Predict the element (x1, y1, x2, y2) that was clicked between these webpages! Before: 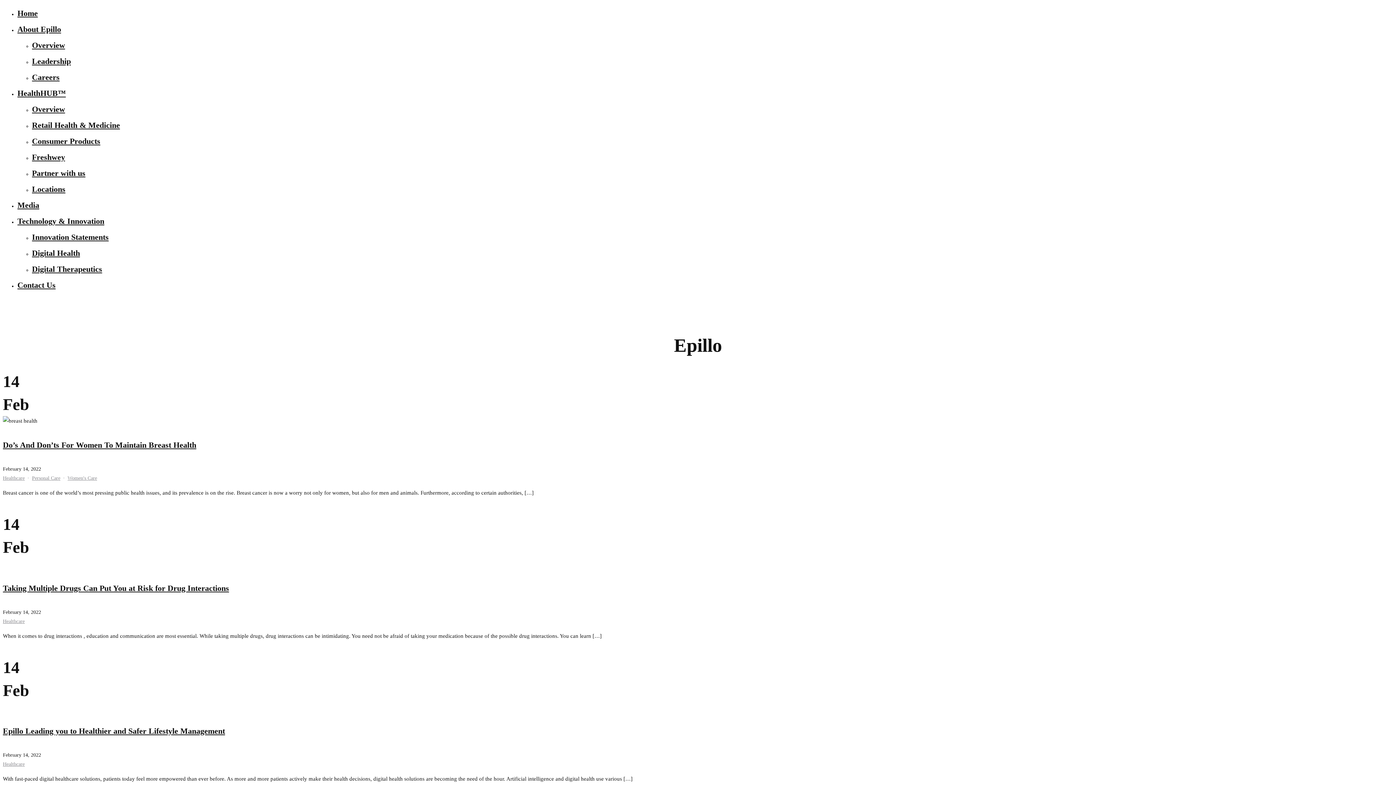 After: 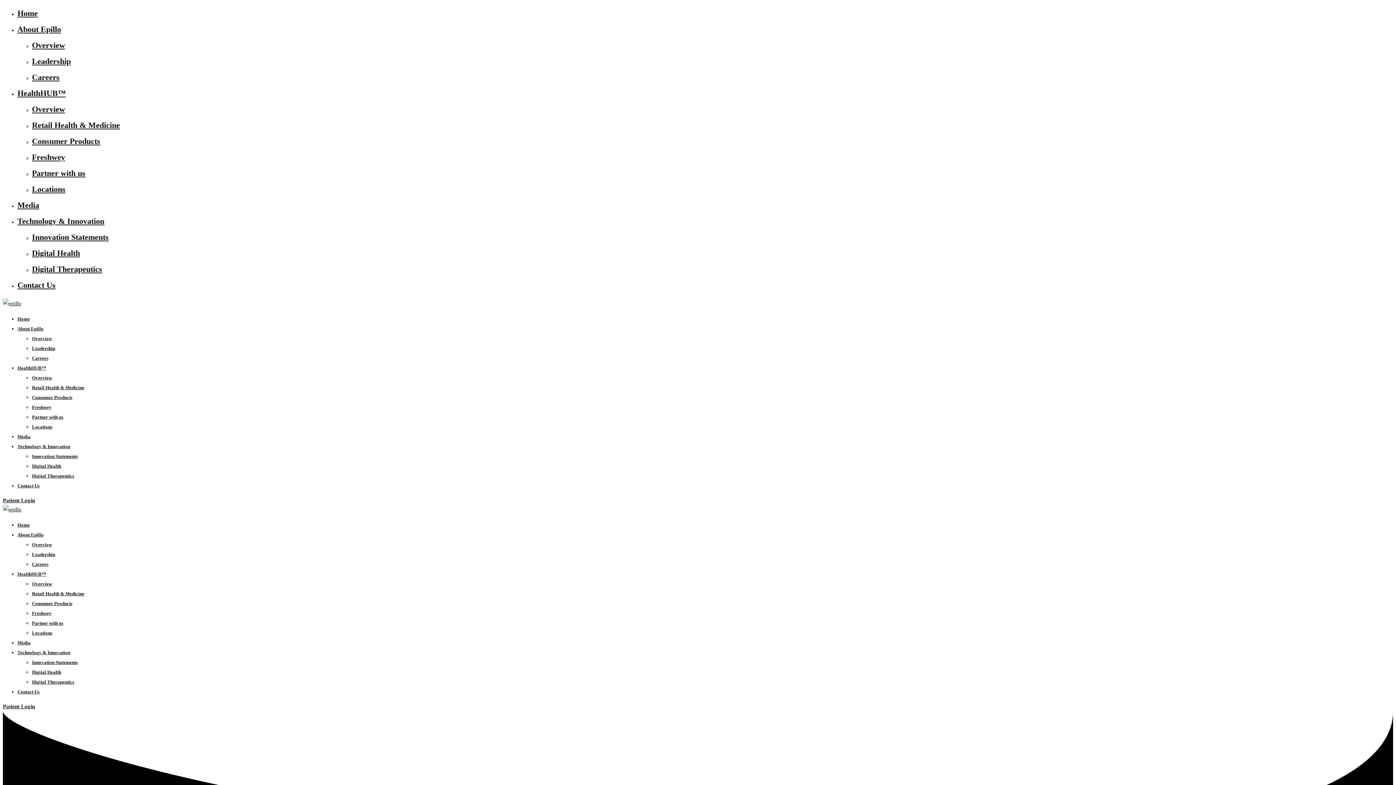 Action: label: Locations bbox: (32, 184, 65, 193)